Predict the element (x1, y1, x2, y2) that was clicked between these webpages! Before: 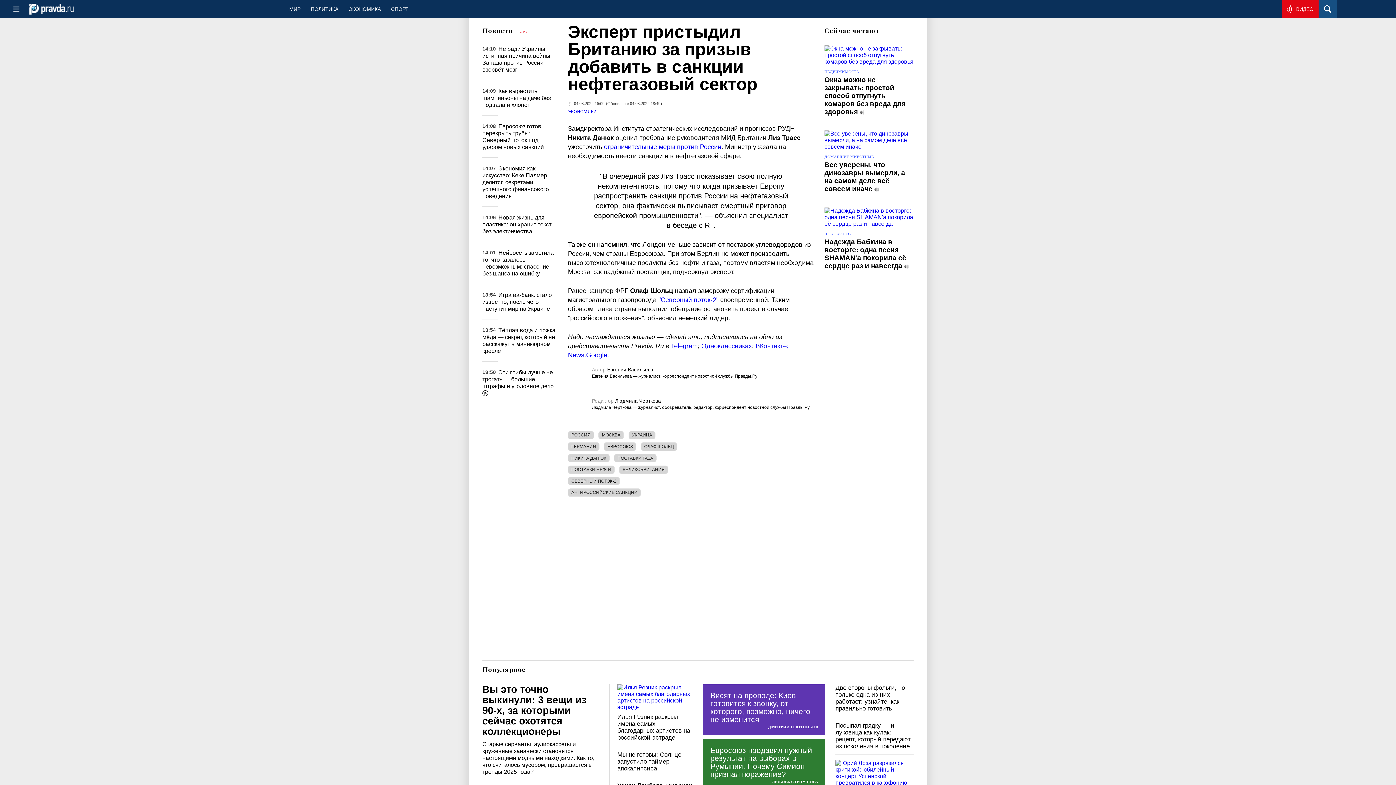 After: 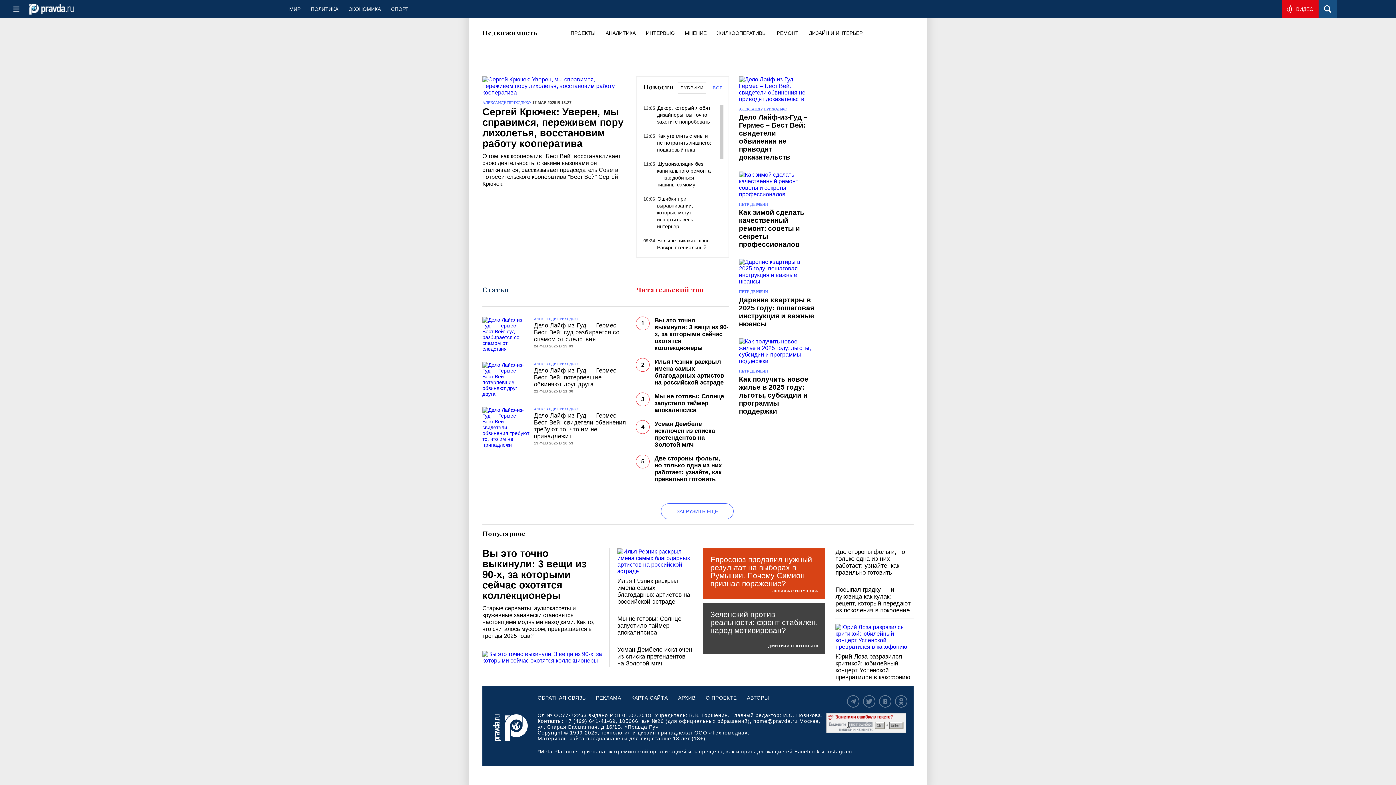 Action: bbox: (824, 69, 858, 73) label: НЕДВИЖИМОСТЬ